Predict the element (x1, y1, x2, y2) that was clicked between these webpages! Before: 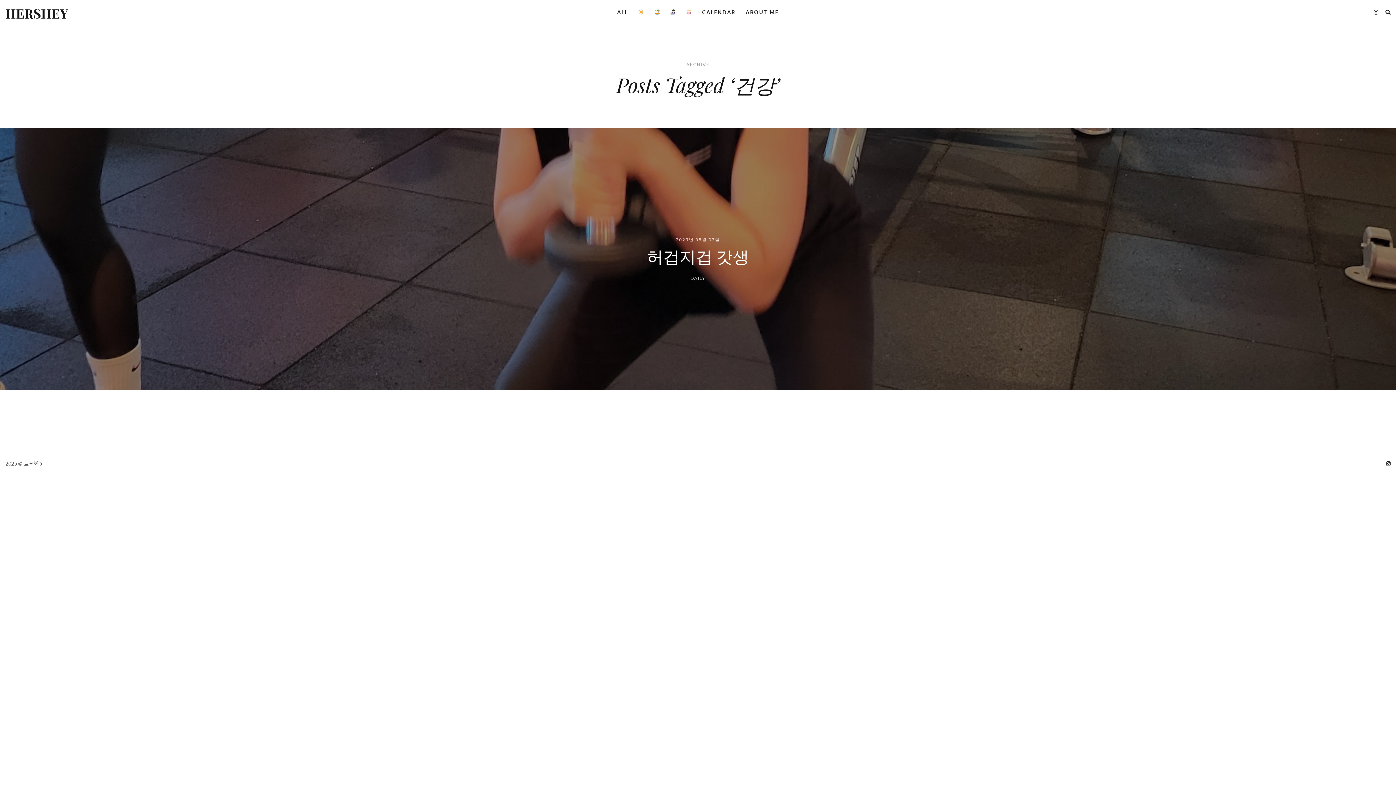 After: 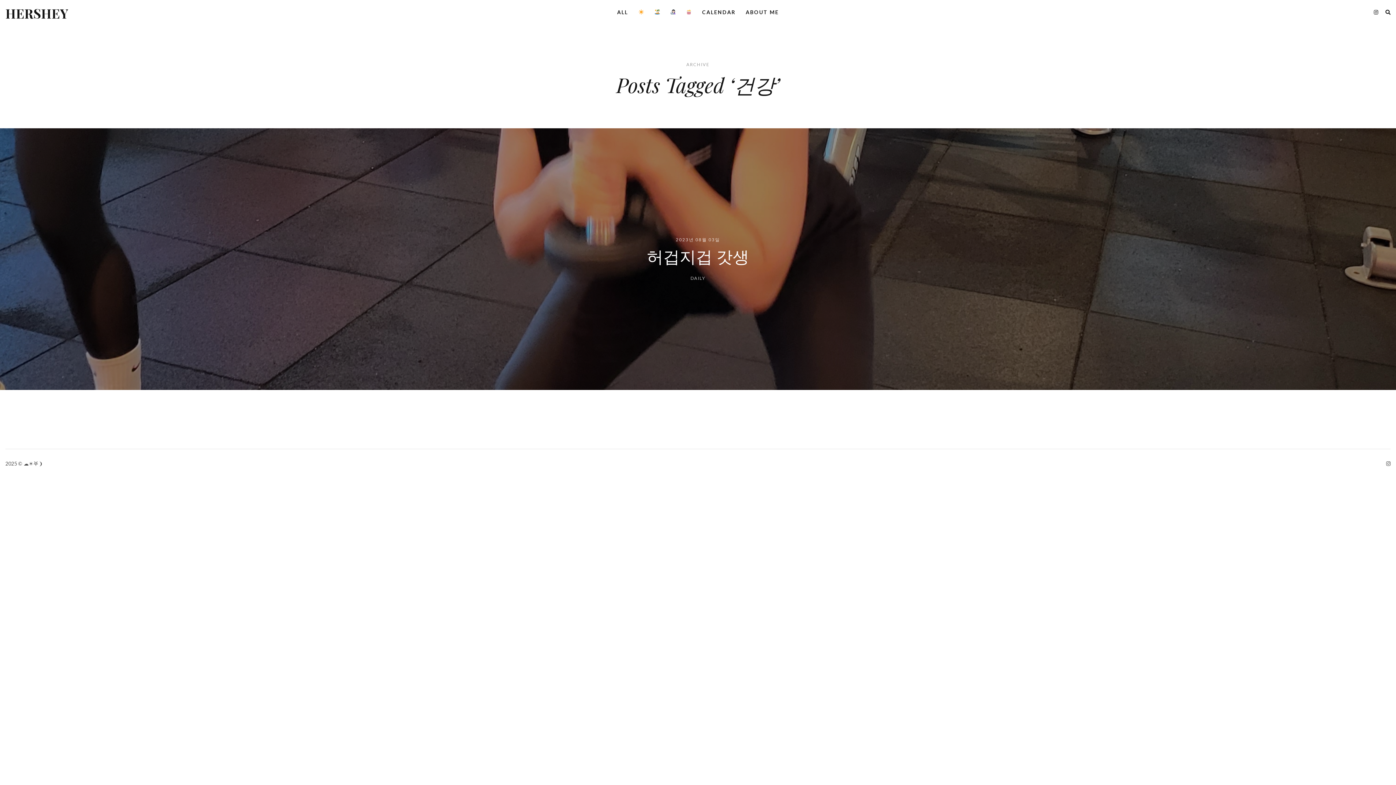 Action: bbox: (1386, 460, 1390, 467)